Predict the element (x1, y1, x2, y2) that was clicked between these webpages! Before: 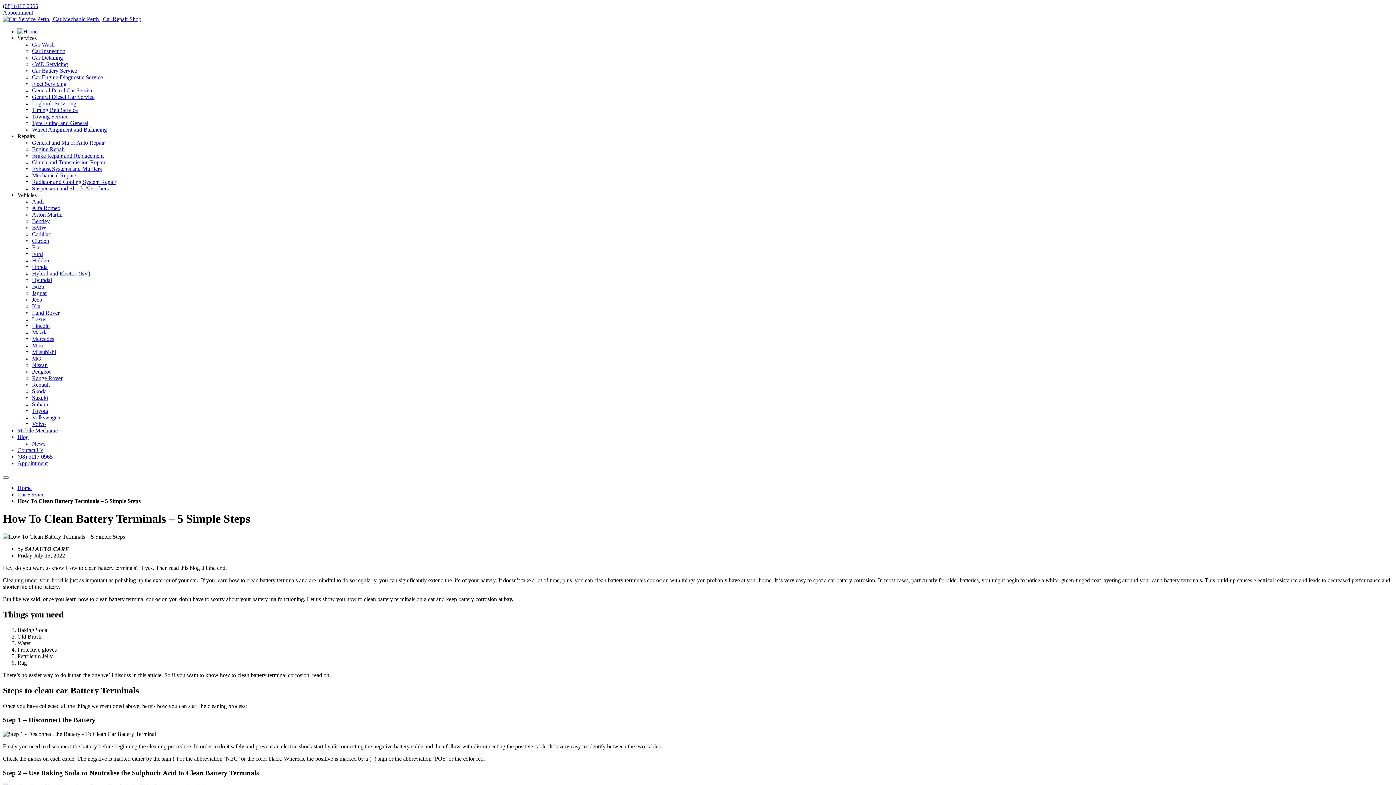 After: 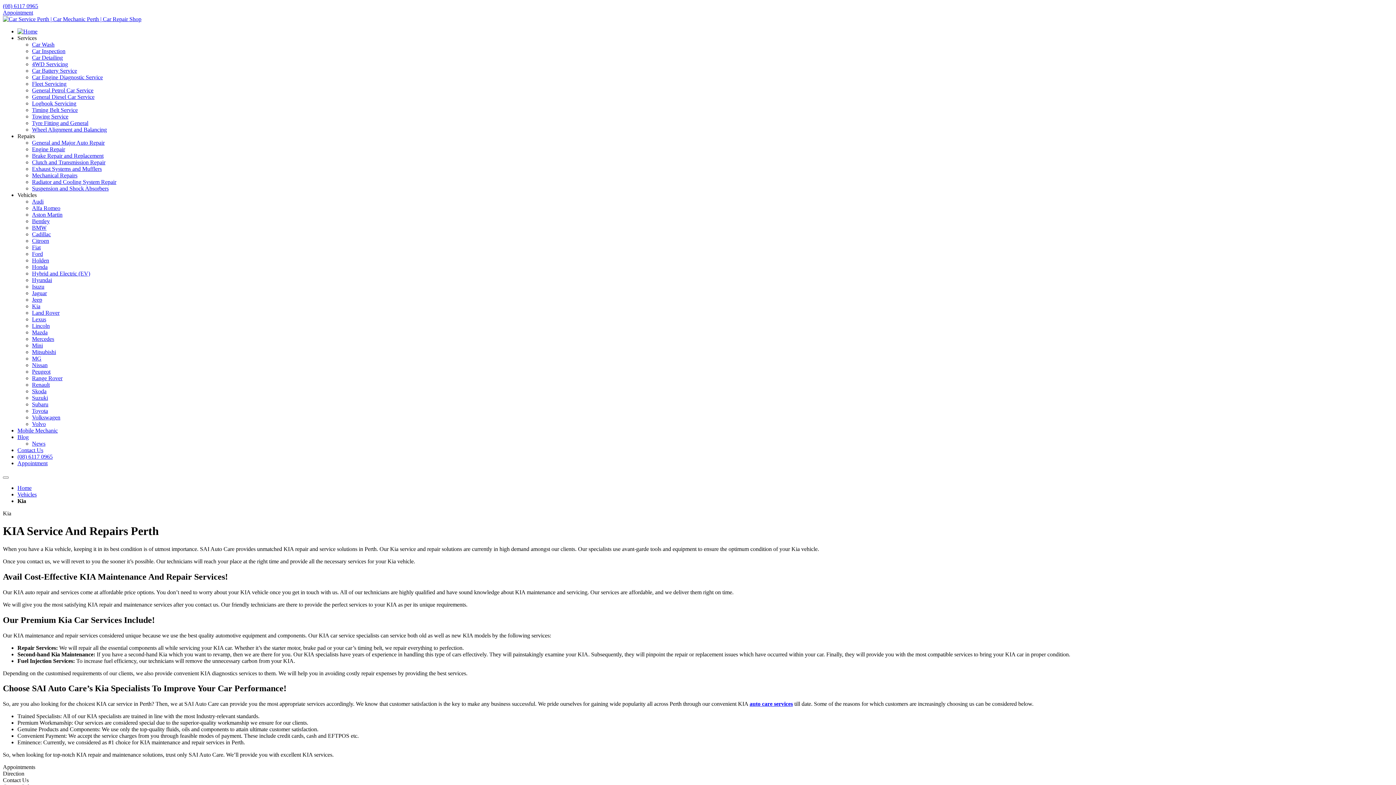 Action: label: Kia bbox: (32, 303, 40, 309)